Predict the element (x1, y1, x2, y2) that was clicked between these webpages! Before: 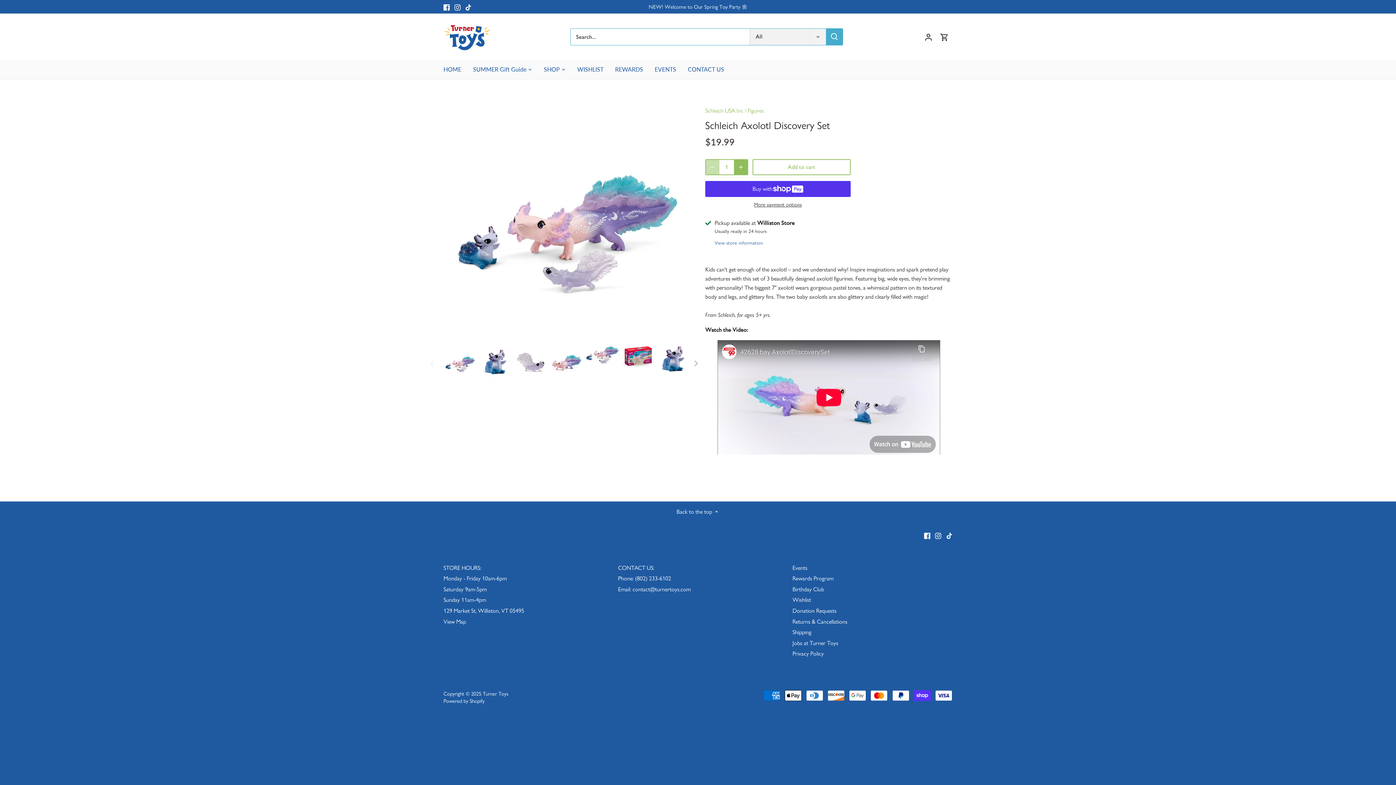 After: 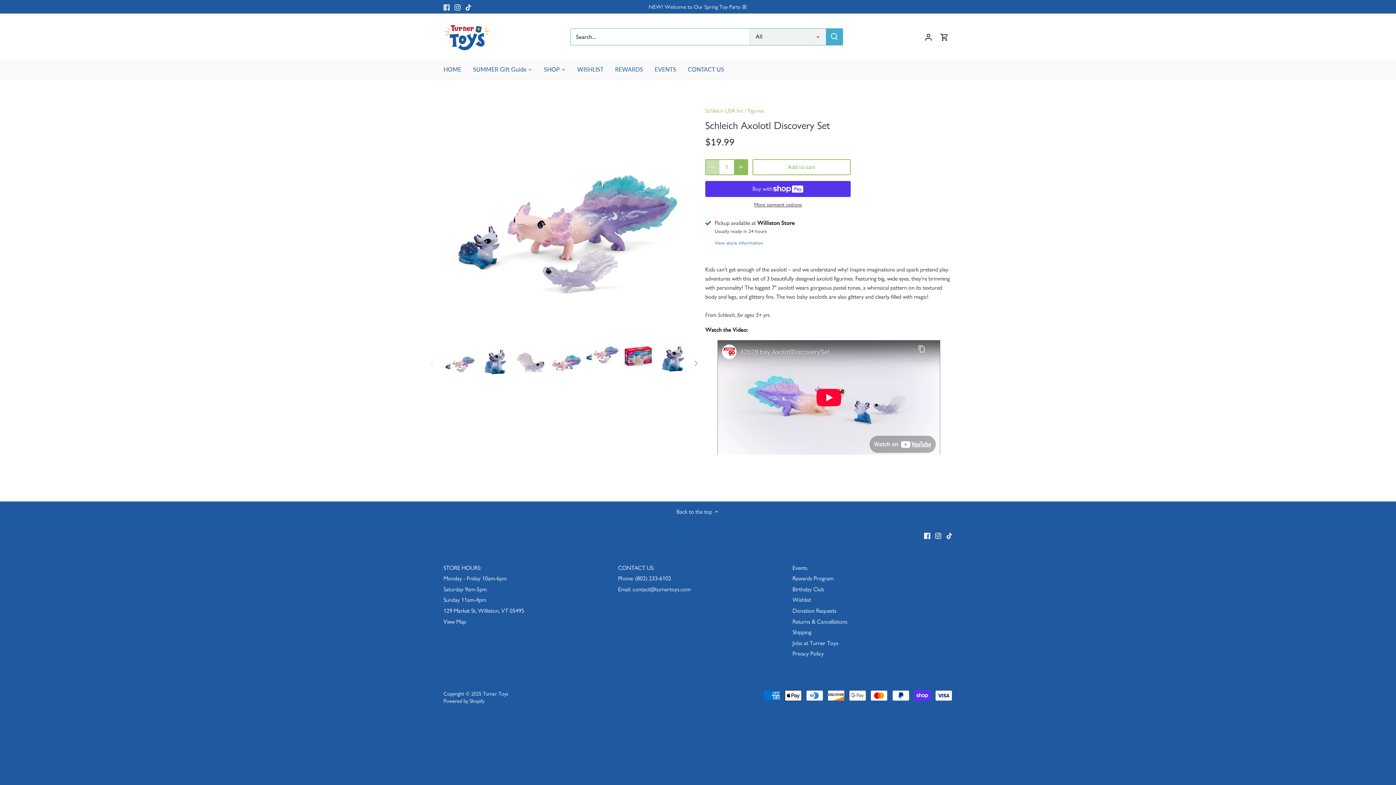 Action: bbox: (443, 2, 449, 10) label: Facebook